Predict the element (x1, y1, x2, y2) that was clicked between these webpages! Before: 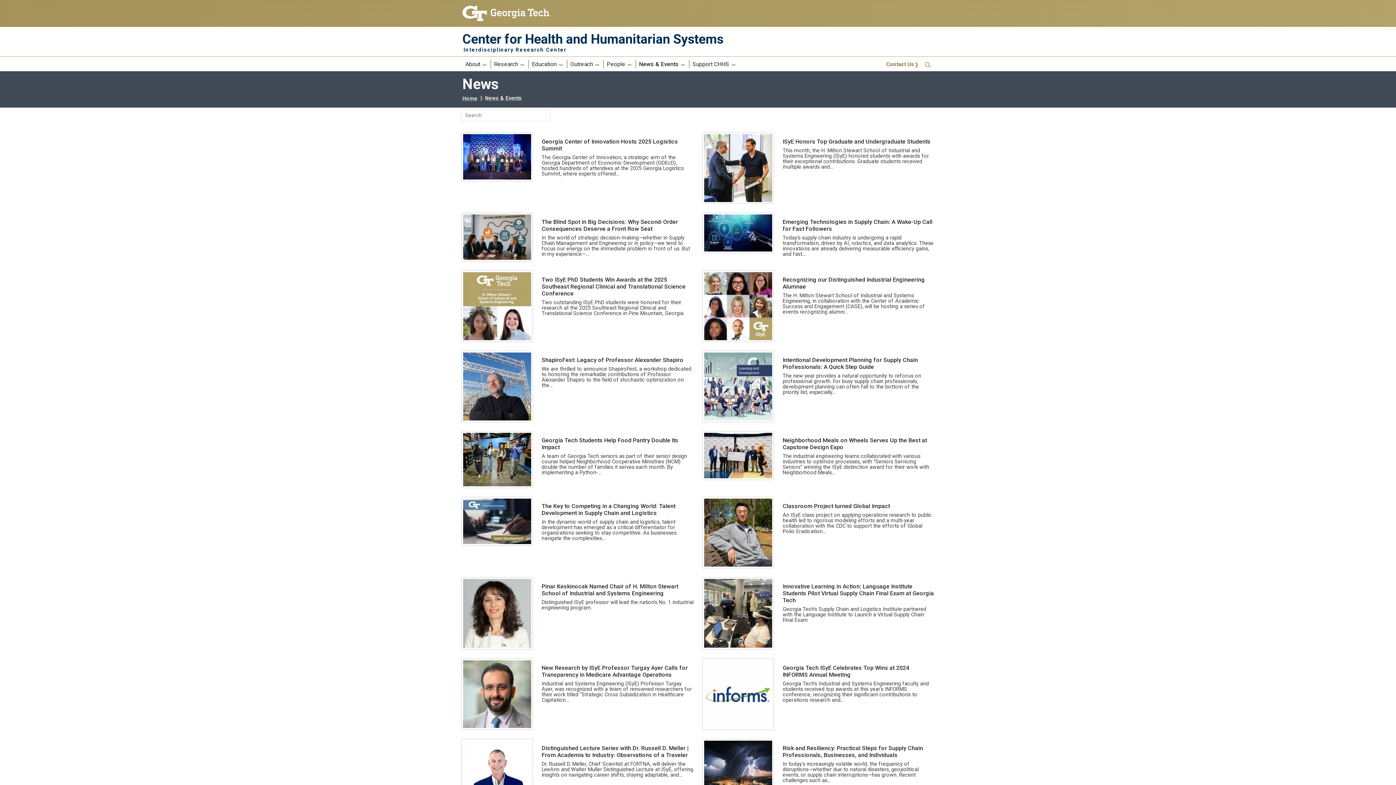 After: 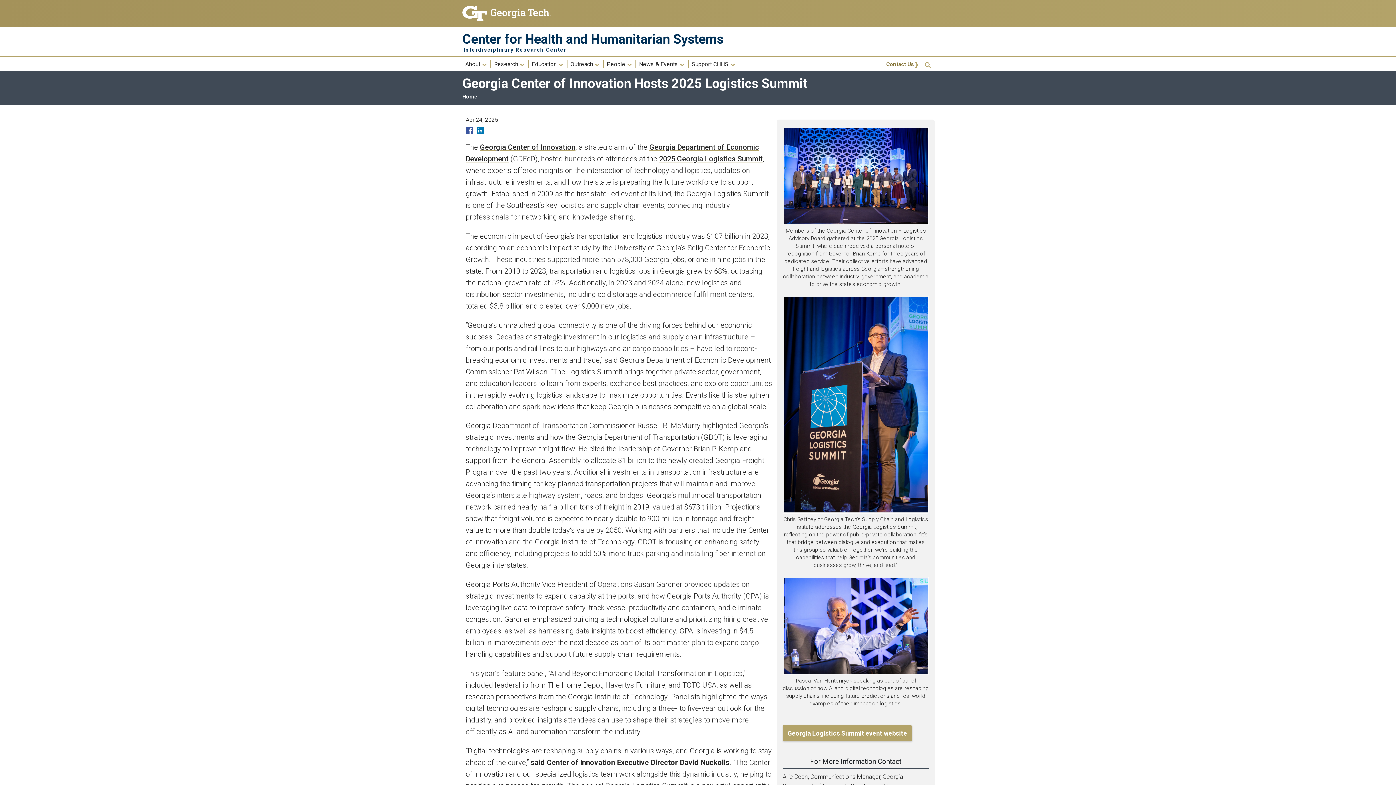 Action: bbox: (461, 133, 533, 140)